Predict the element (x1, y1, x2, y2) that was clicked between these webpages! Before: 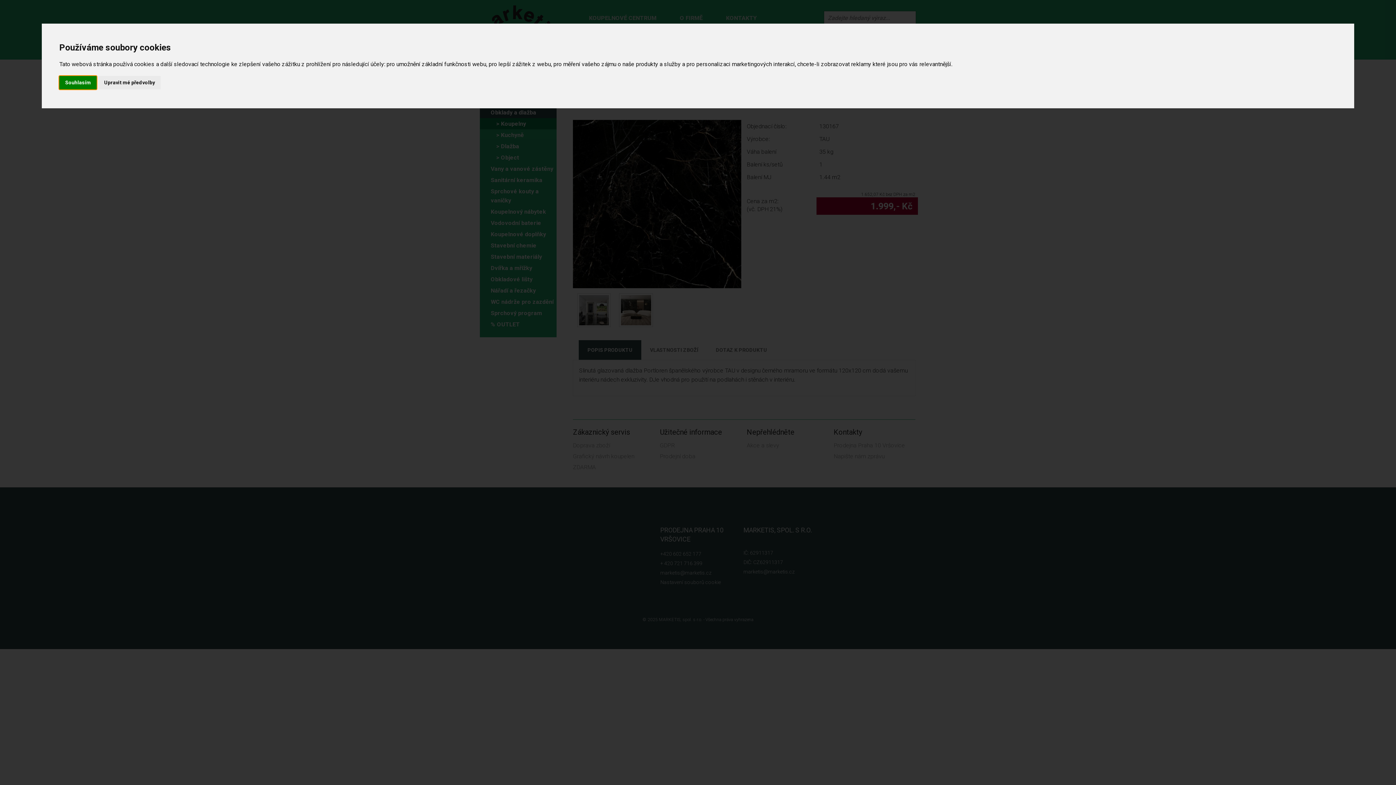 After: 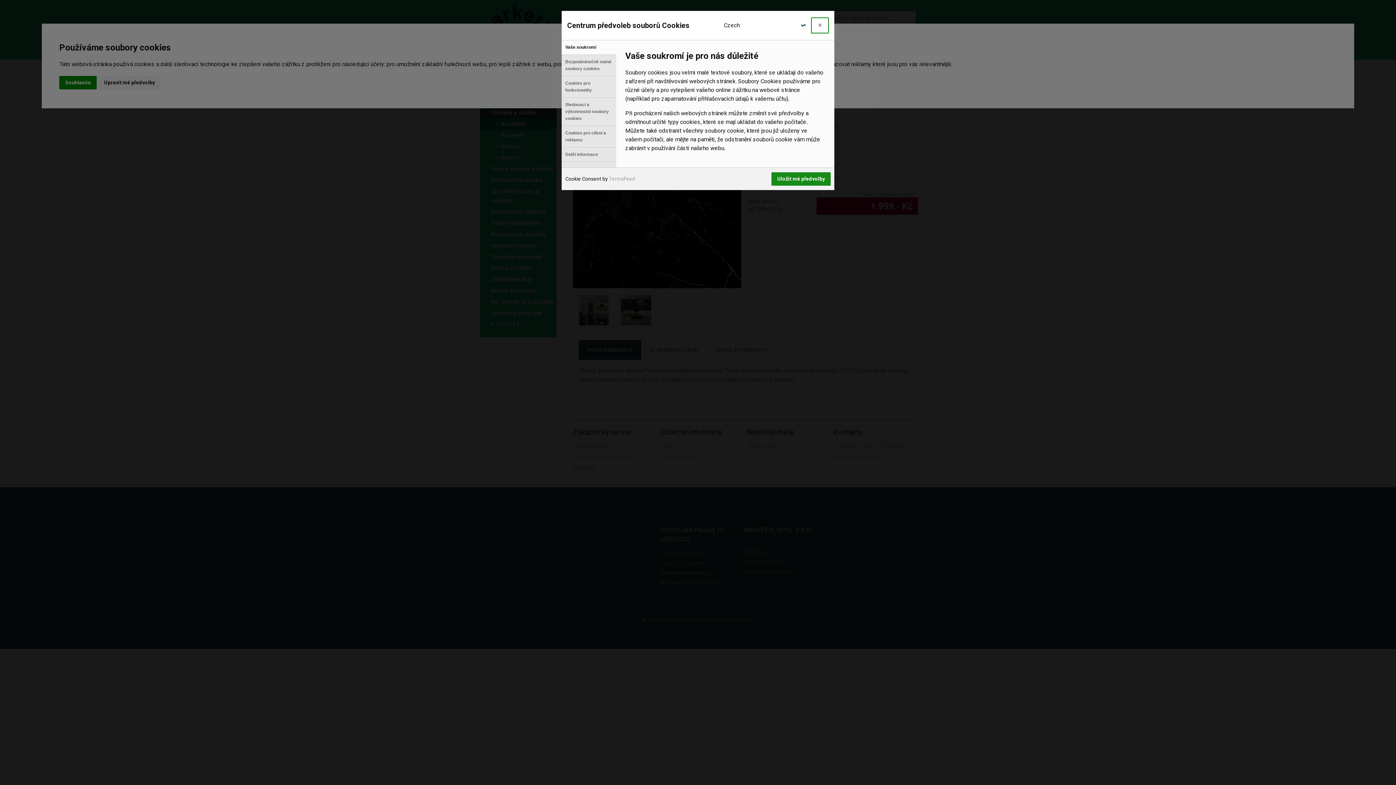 Action: bbox: (98, 75, 160, 89) label: Upravit mé předvolby